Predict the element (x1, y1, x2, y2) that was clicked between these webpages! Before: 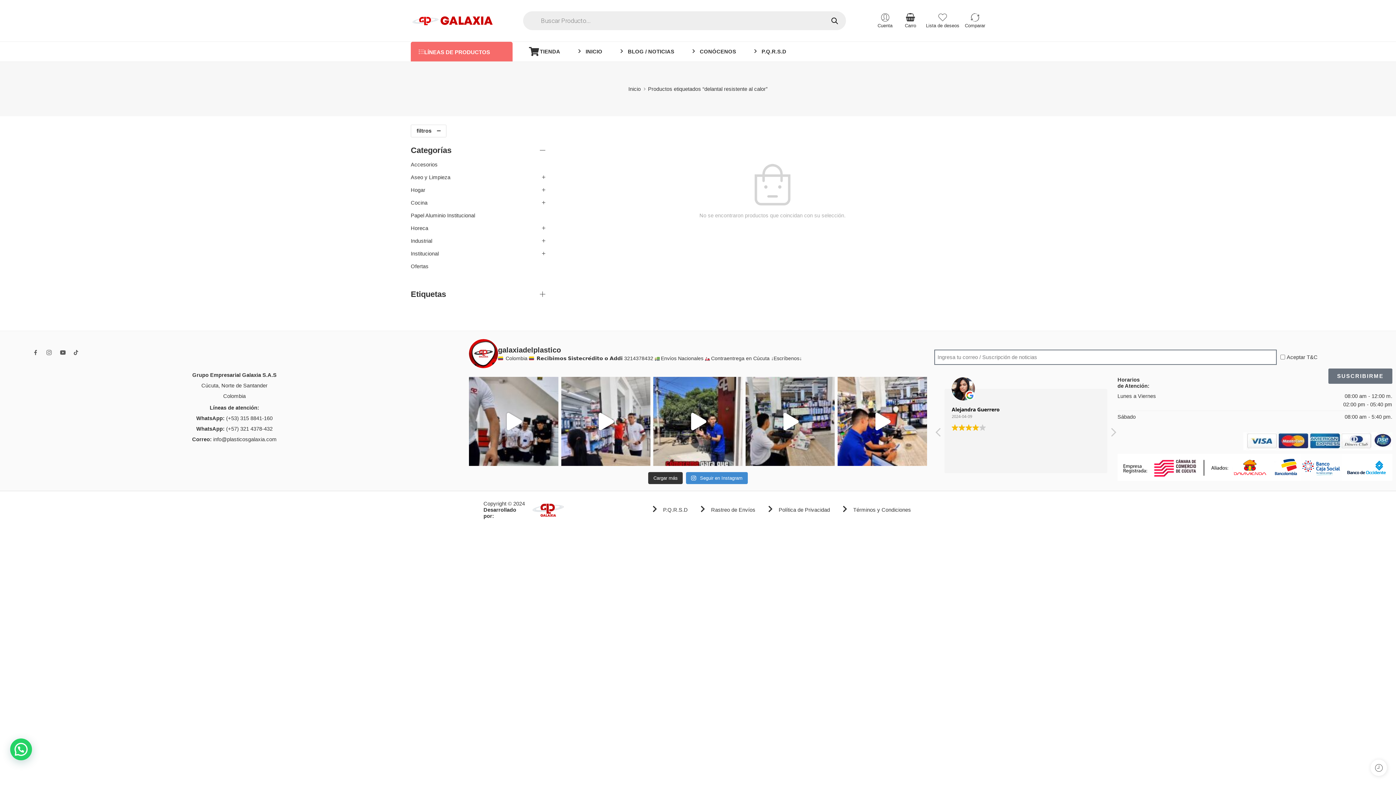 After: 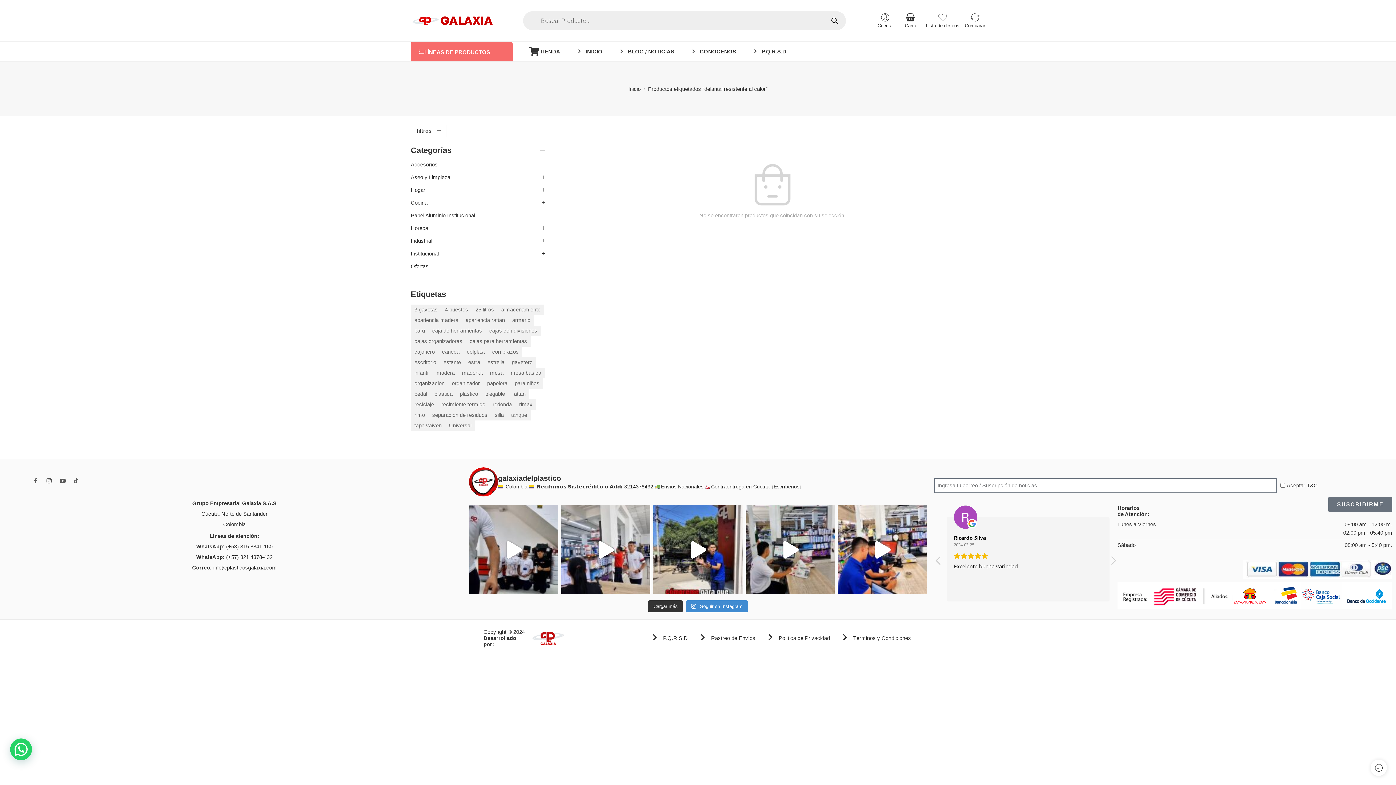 Action: bbox: (410, 289, 545, 298)